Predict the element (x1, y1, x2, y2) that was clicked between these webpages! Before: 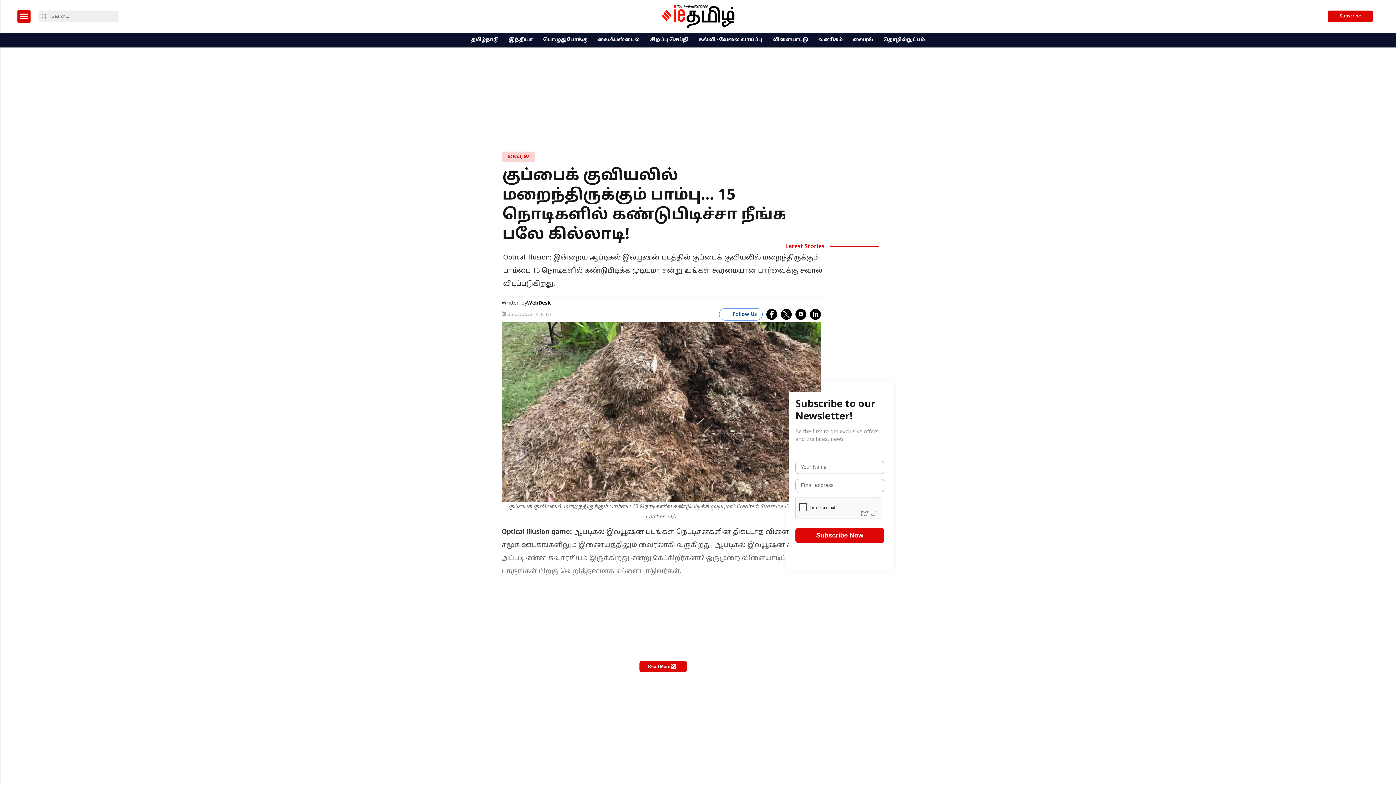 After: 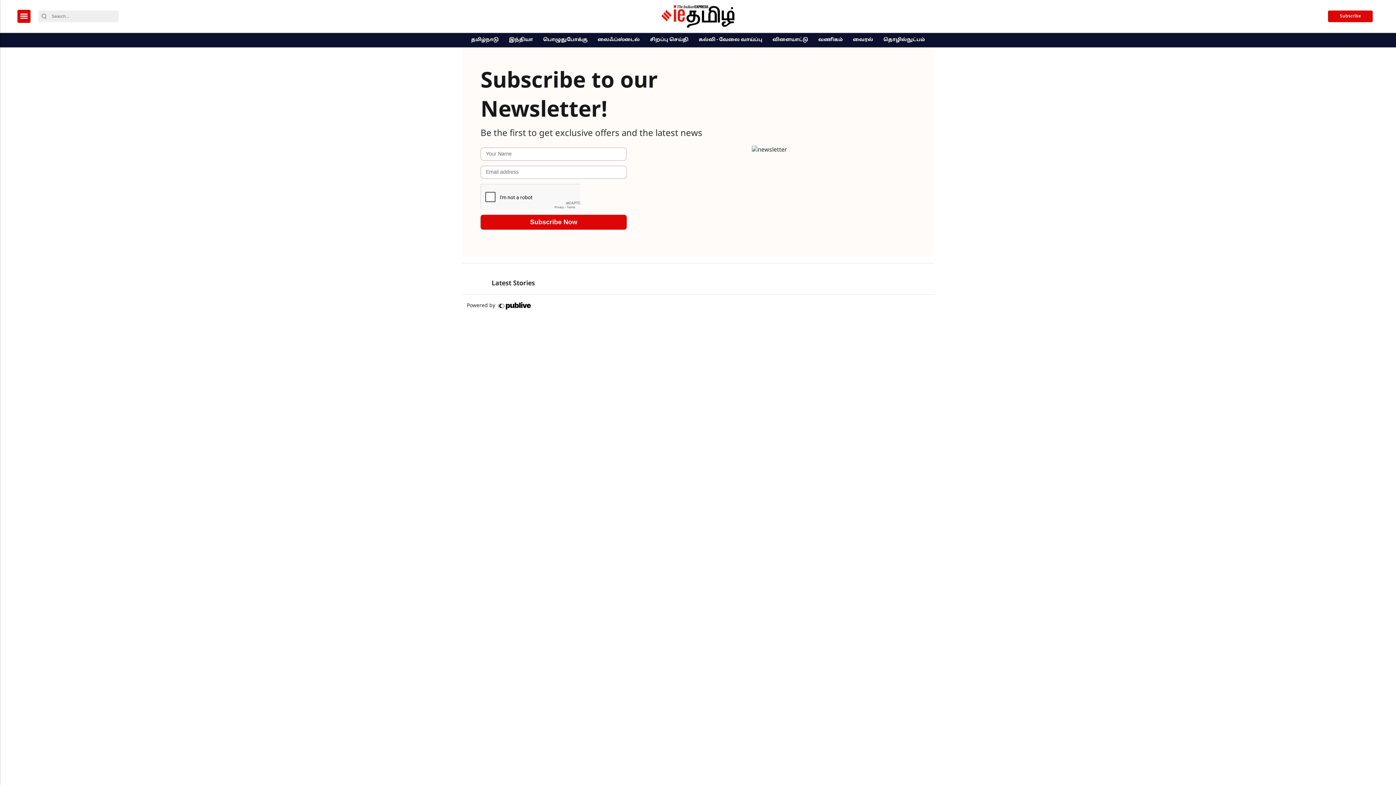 Action: label: Subscribe-form bbox: (1328, 10, 1373, 22)